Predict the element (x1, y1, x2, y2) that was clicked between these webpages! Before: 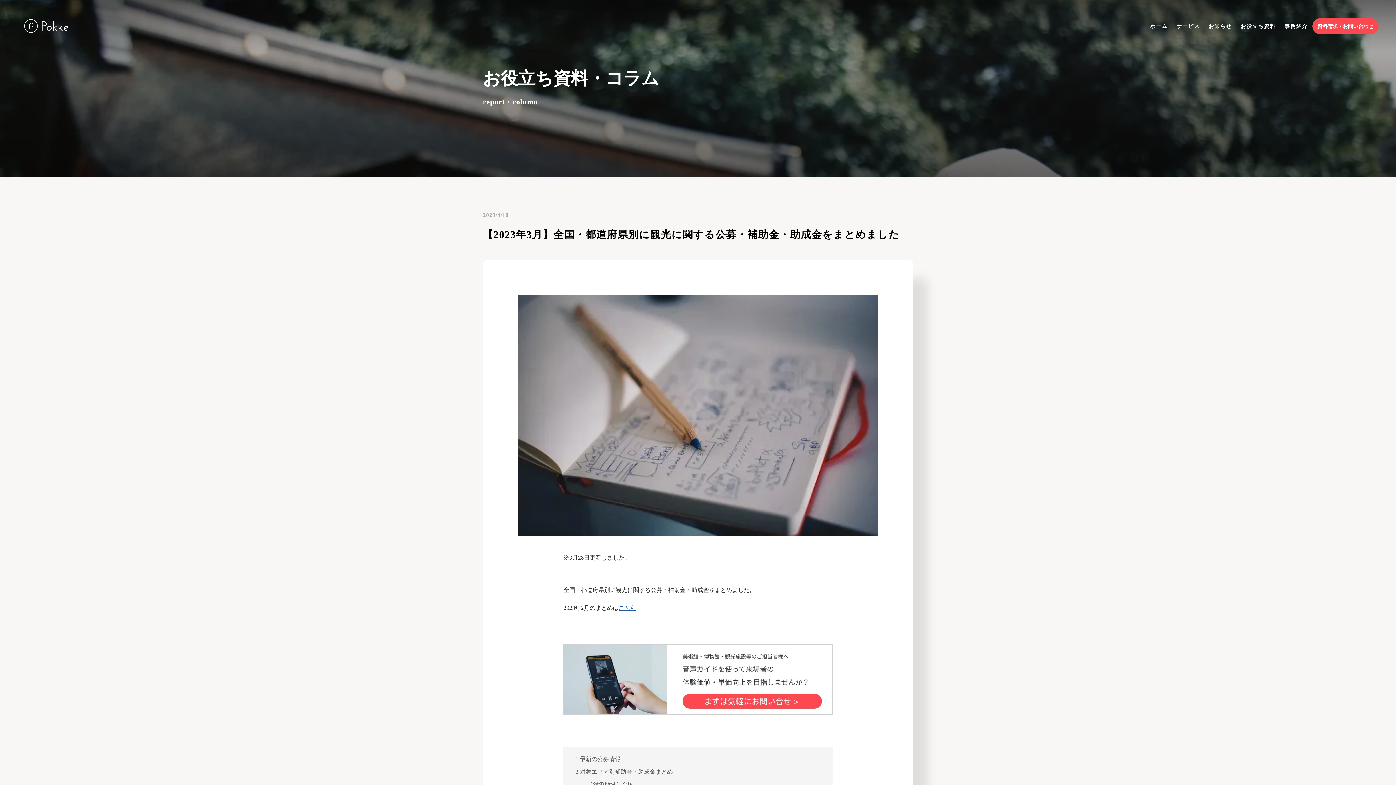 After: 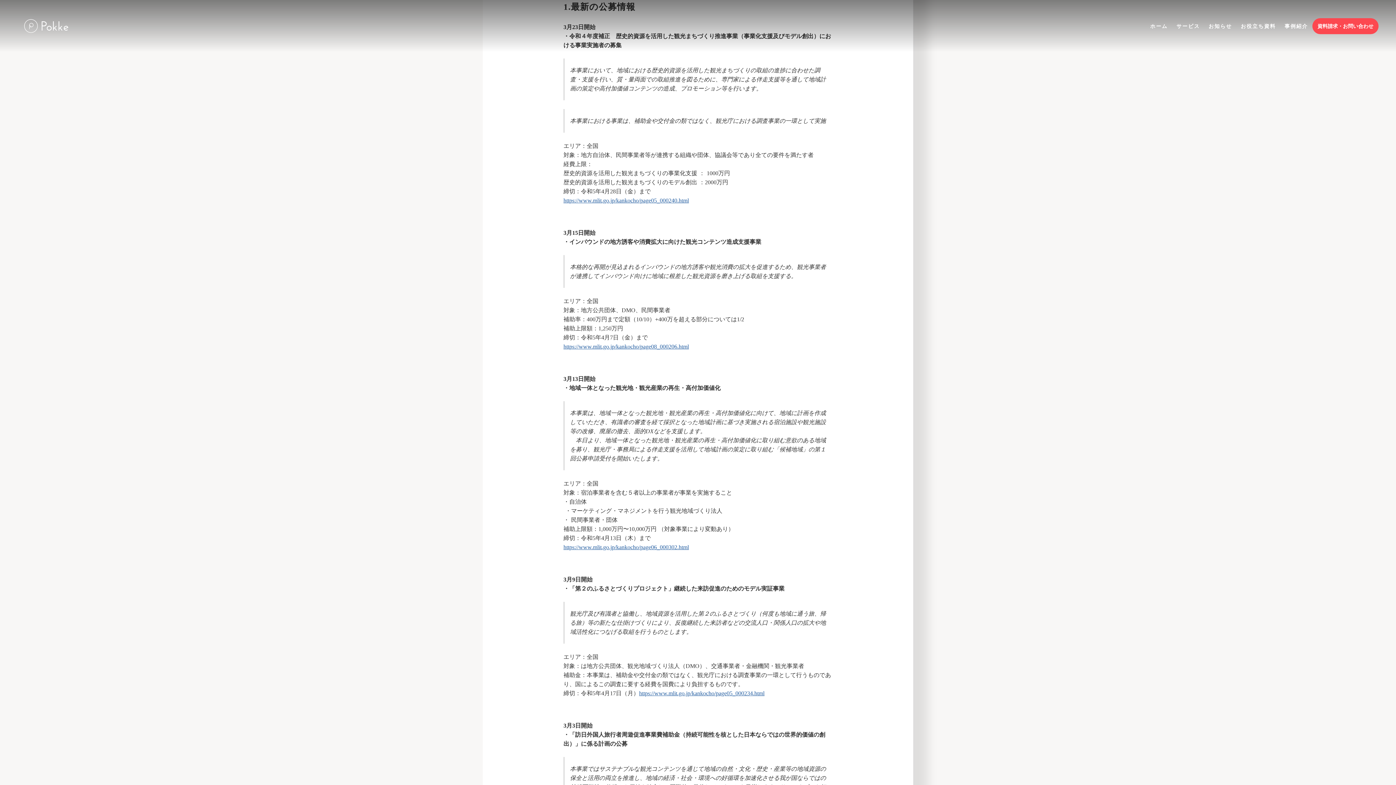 Action: bbox: (575, 756, 620, 762) label: 1.最新の公募情報